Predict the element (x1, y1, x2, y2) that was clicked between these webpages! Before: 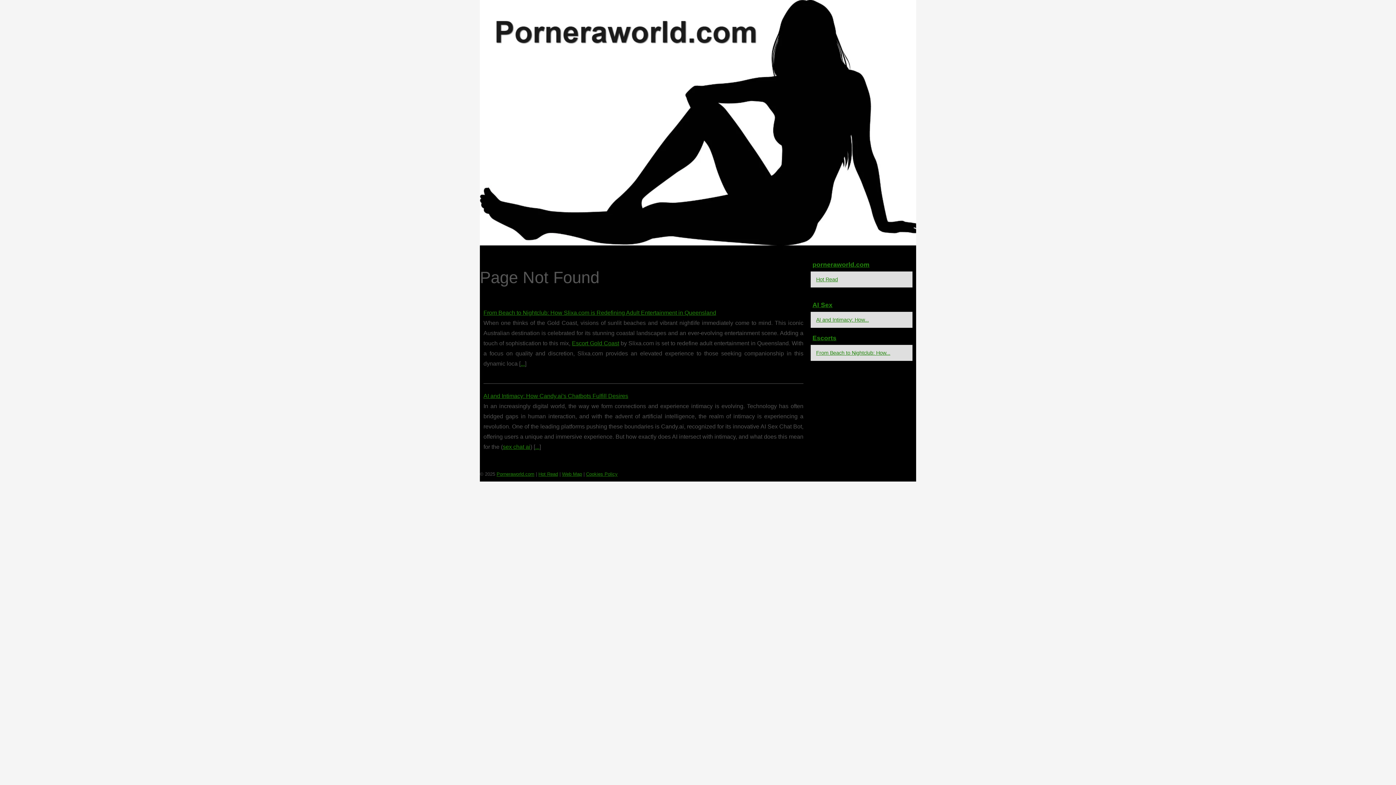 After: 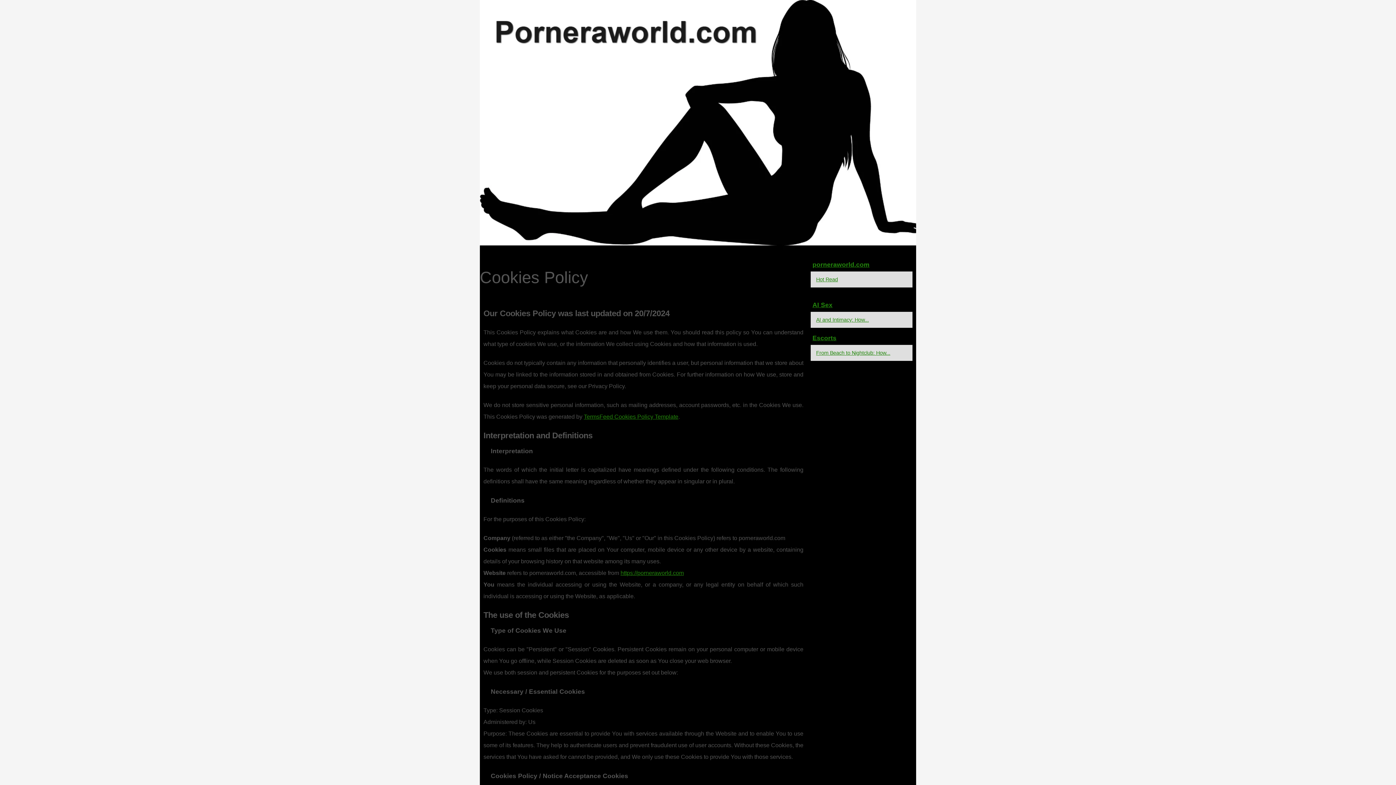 Action: bbox: (586, 471, 617, 477) label: Cookies Policy